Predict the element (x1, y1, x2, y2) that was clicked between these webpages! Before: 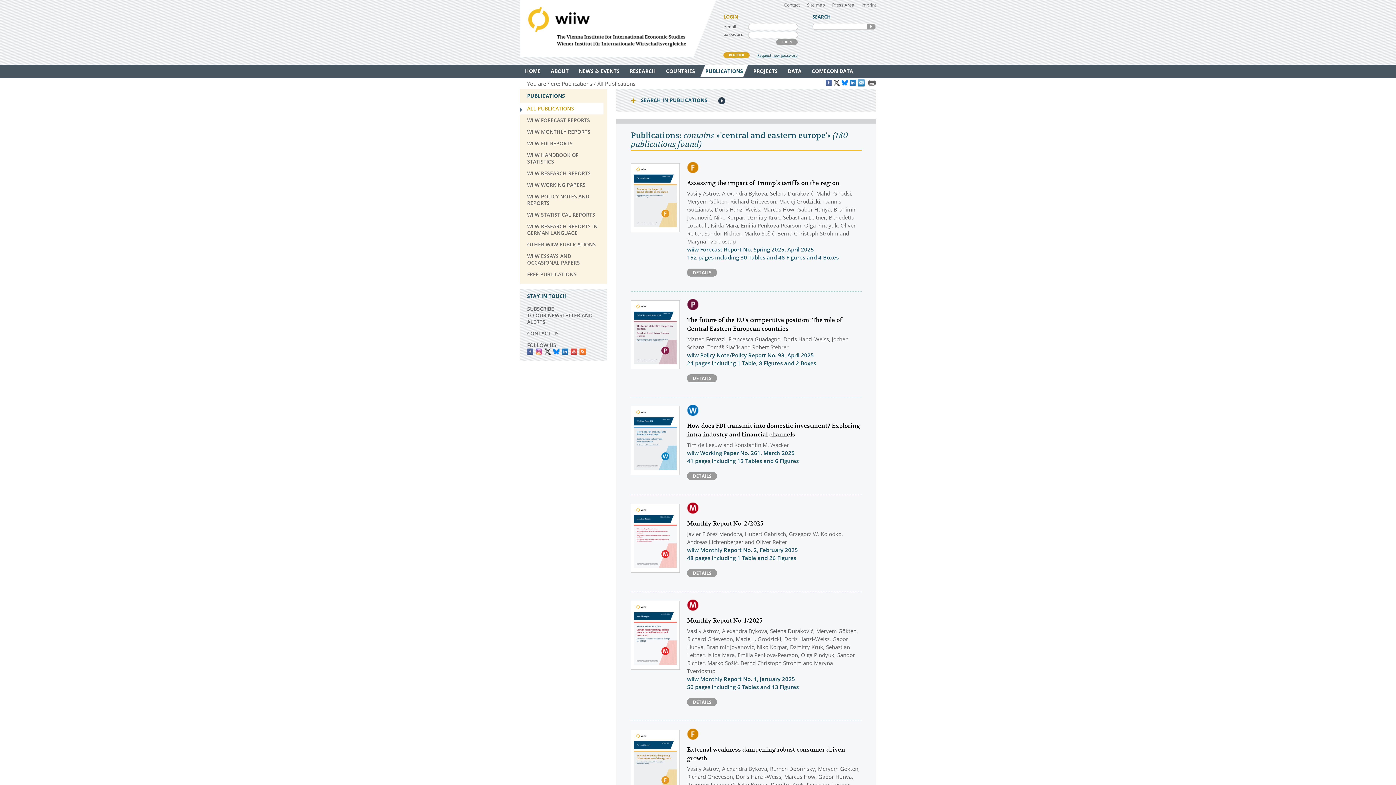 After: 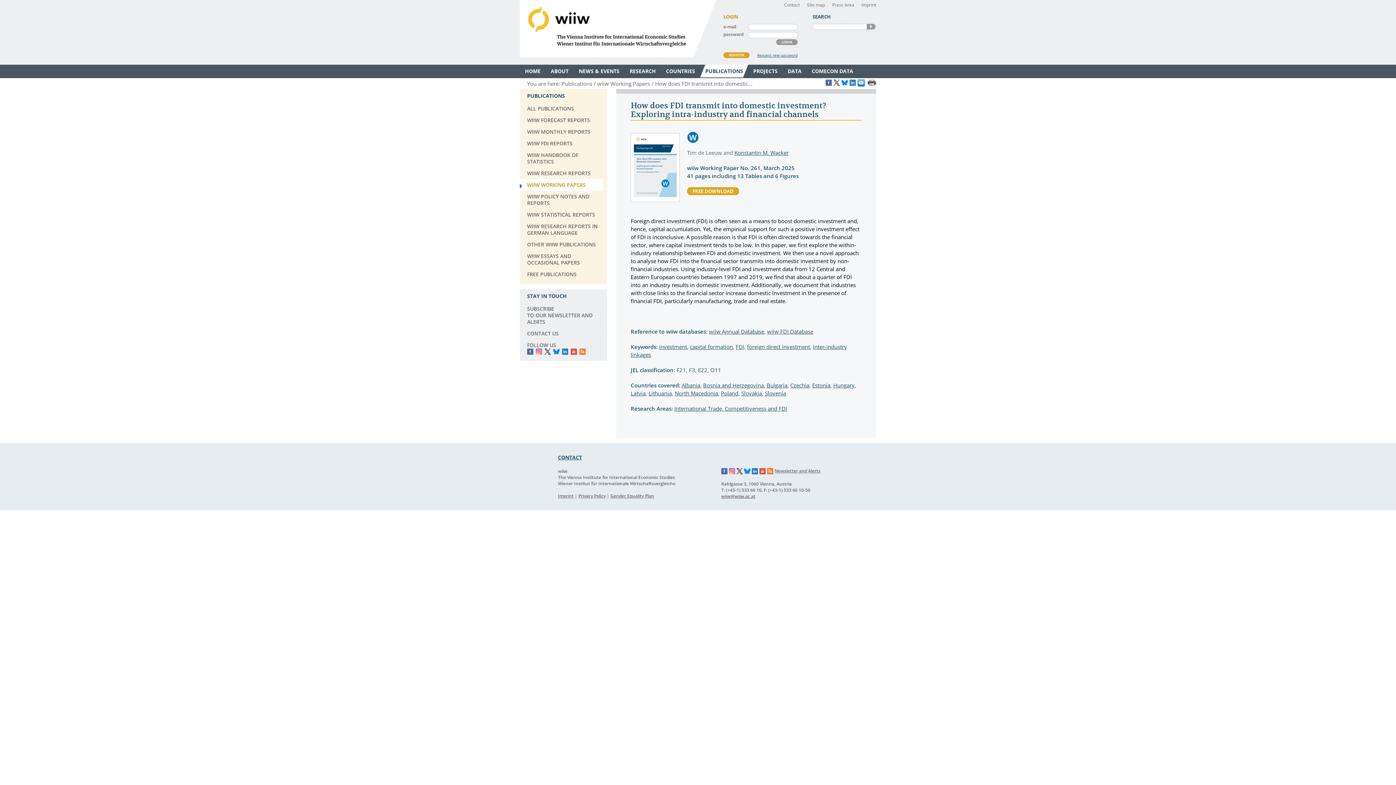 Action: bbox: (630, 406, 680, 475)